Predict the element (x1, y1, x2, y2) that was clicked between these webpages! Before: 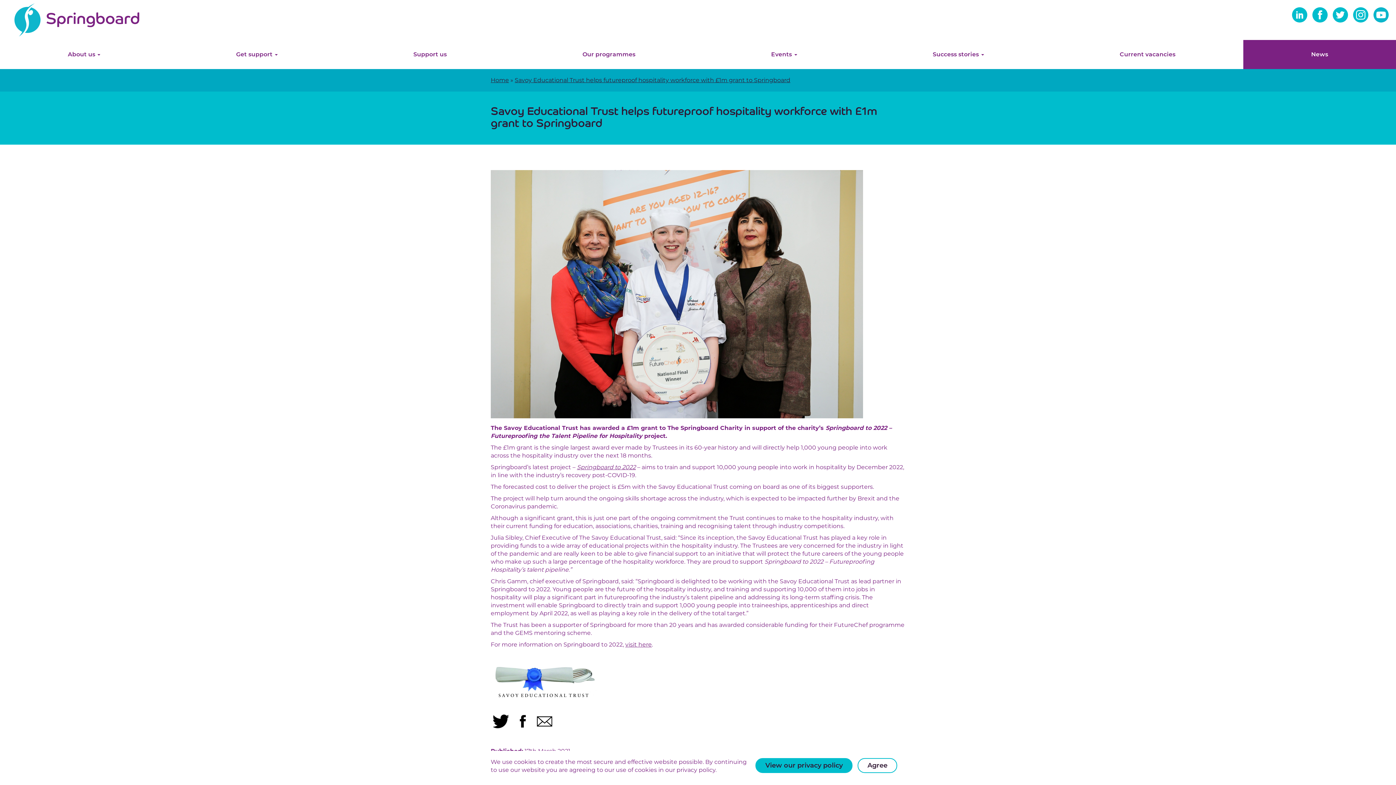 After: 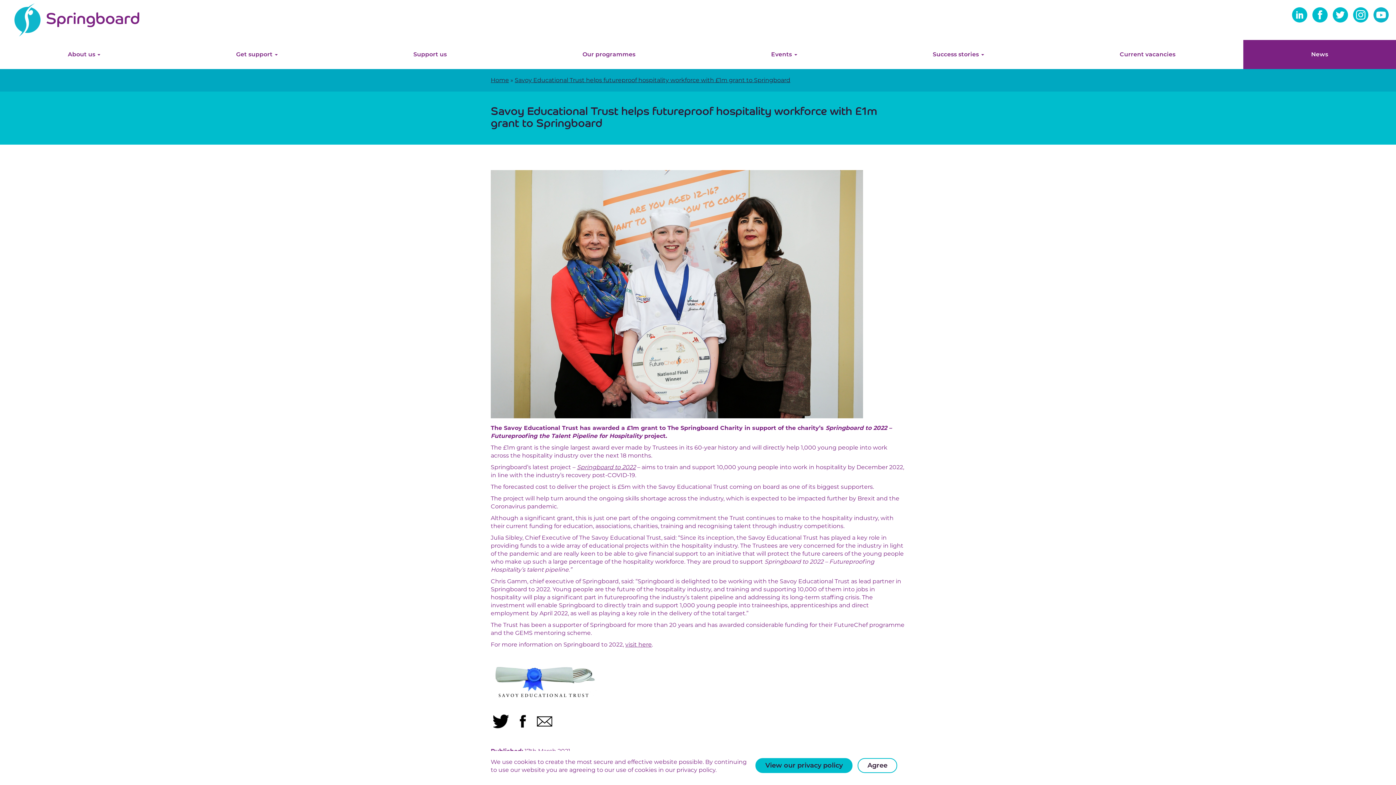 Action: bbox: (577, 463, 636, 470) label: Springboard to 2022